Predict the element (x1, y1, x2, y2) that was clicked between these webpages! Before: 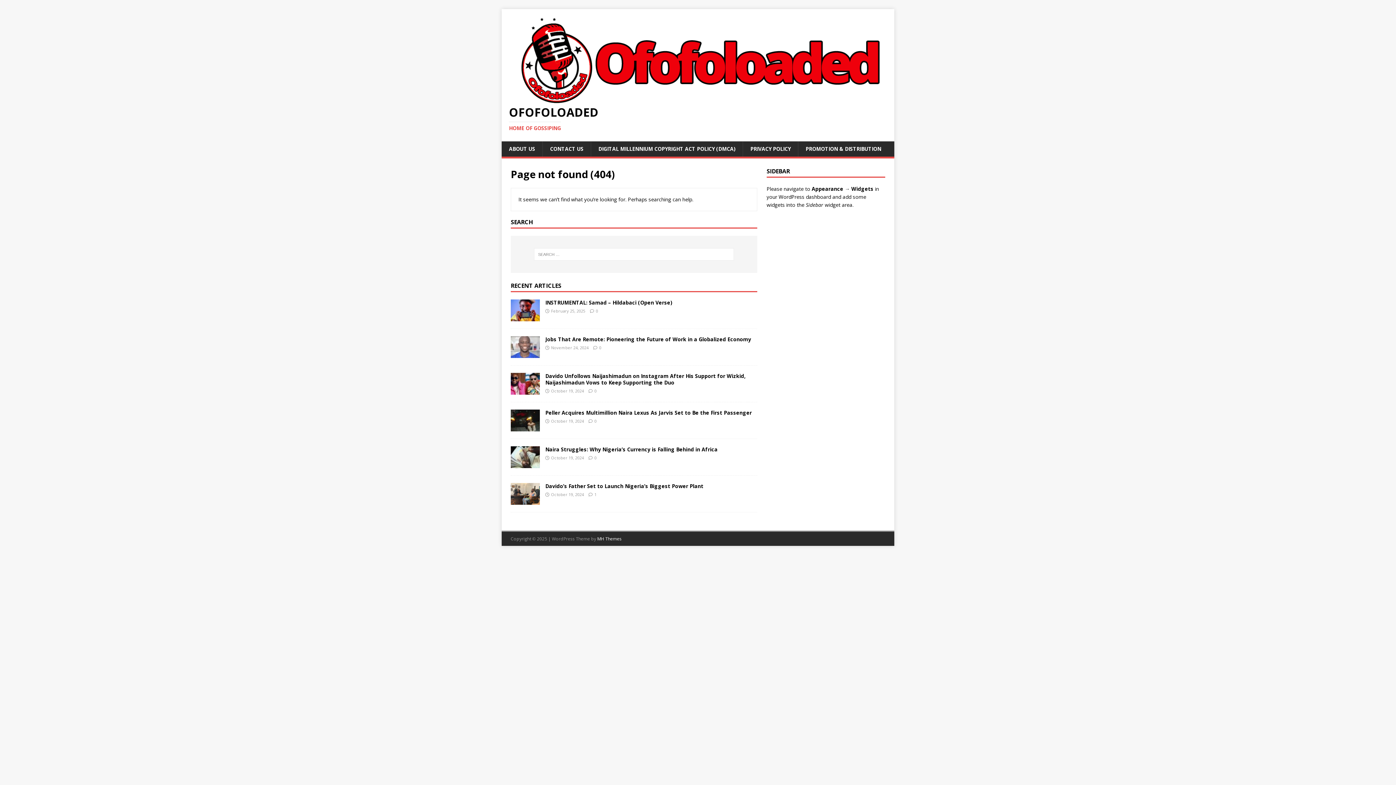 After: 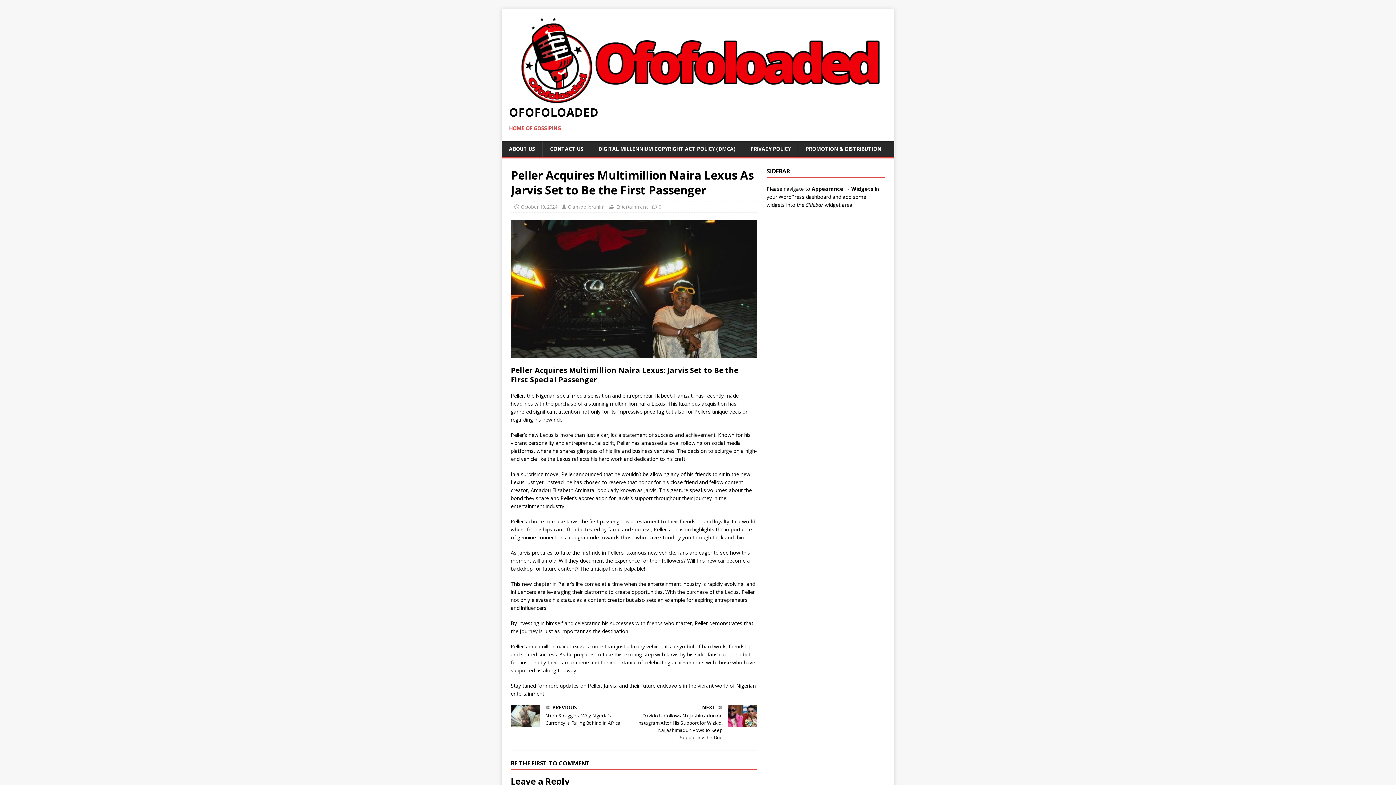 Action: bbox: (545, 409, 752, 416) label: Peller Acquires Multimillion Naira Lexus As Jarvis Set to Be the First Passenger